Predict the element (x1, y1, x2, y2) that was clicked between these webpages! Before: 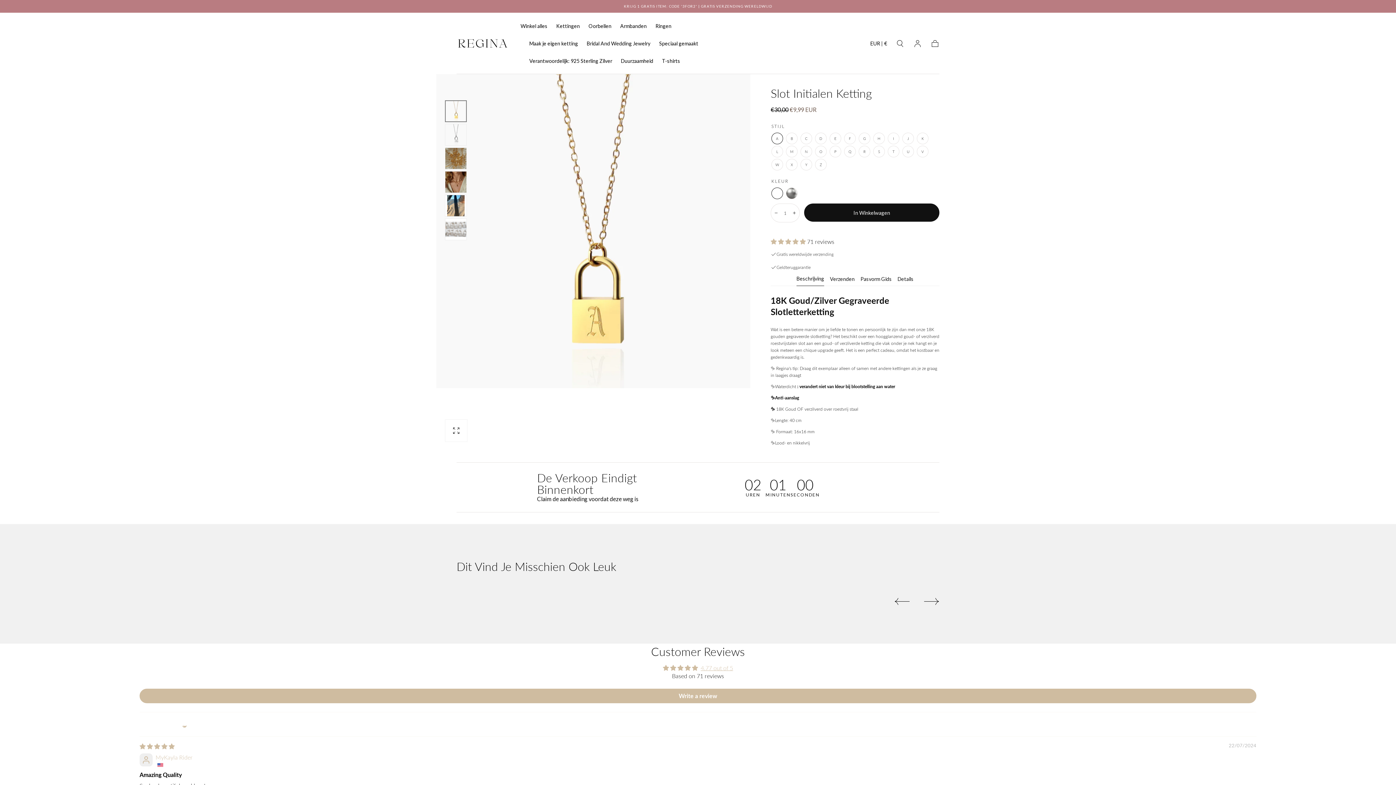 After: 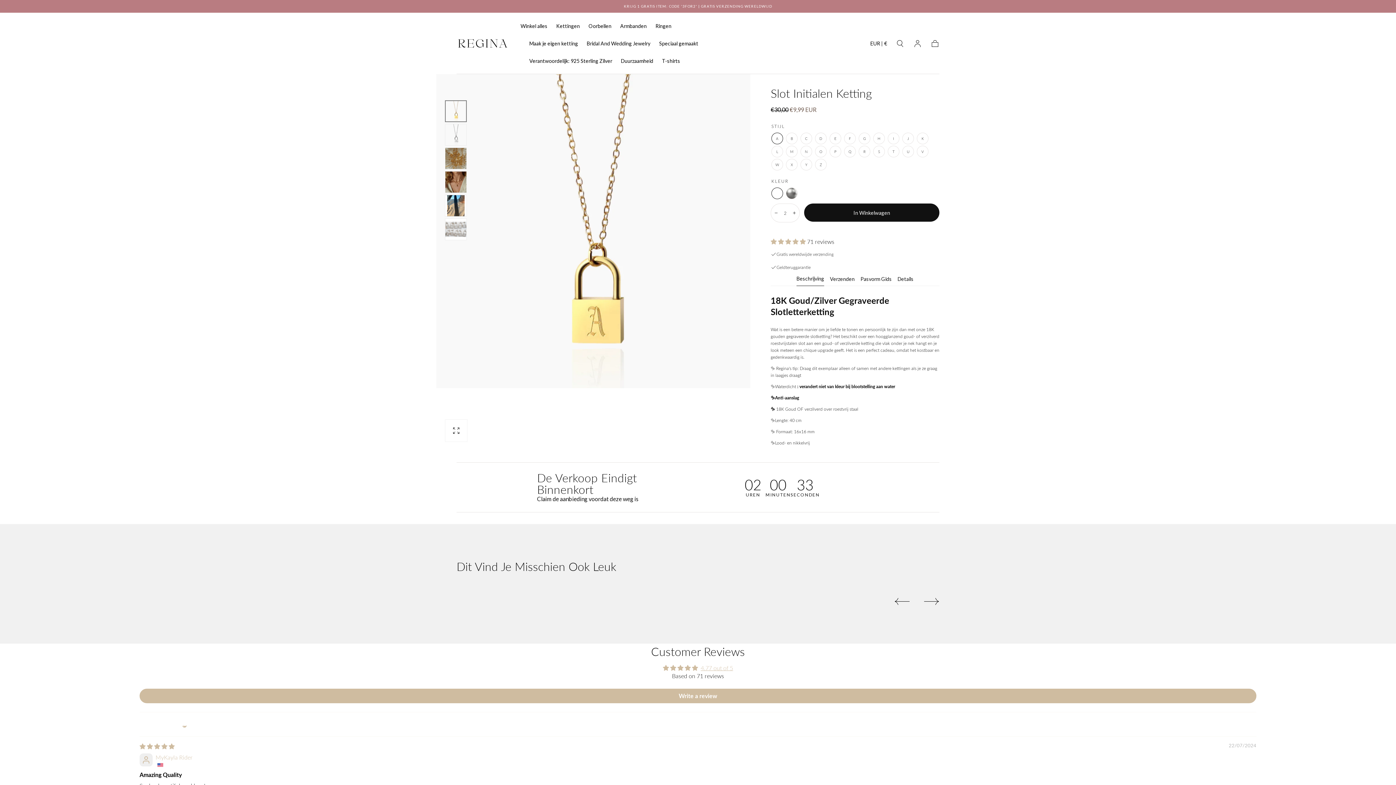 Action: bbox: (790, 204, 798, 222) label: Toenemen